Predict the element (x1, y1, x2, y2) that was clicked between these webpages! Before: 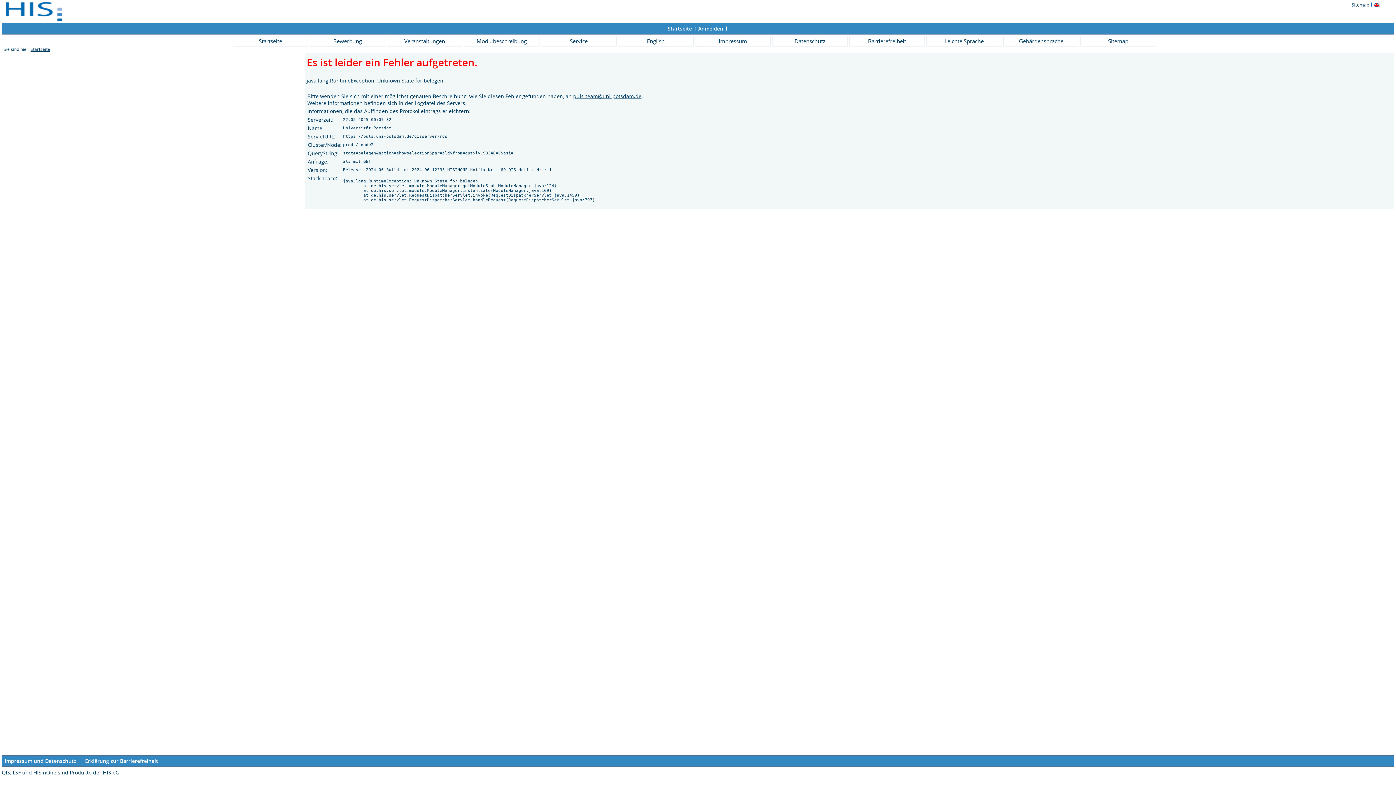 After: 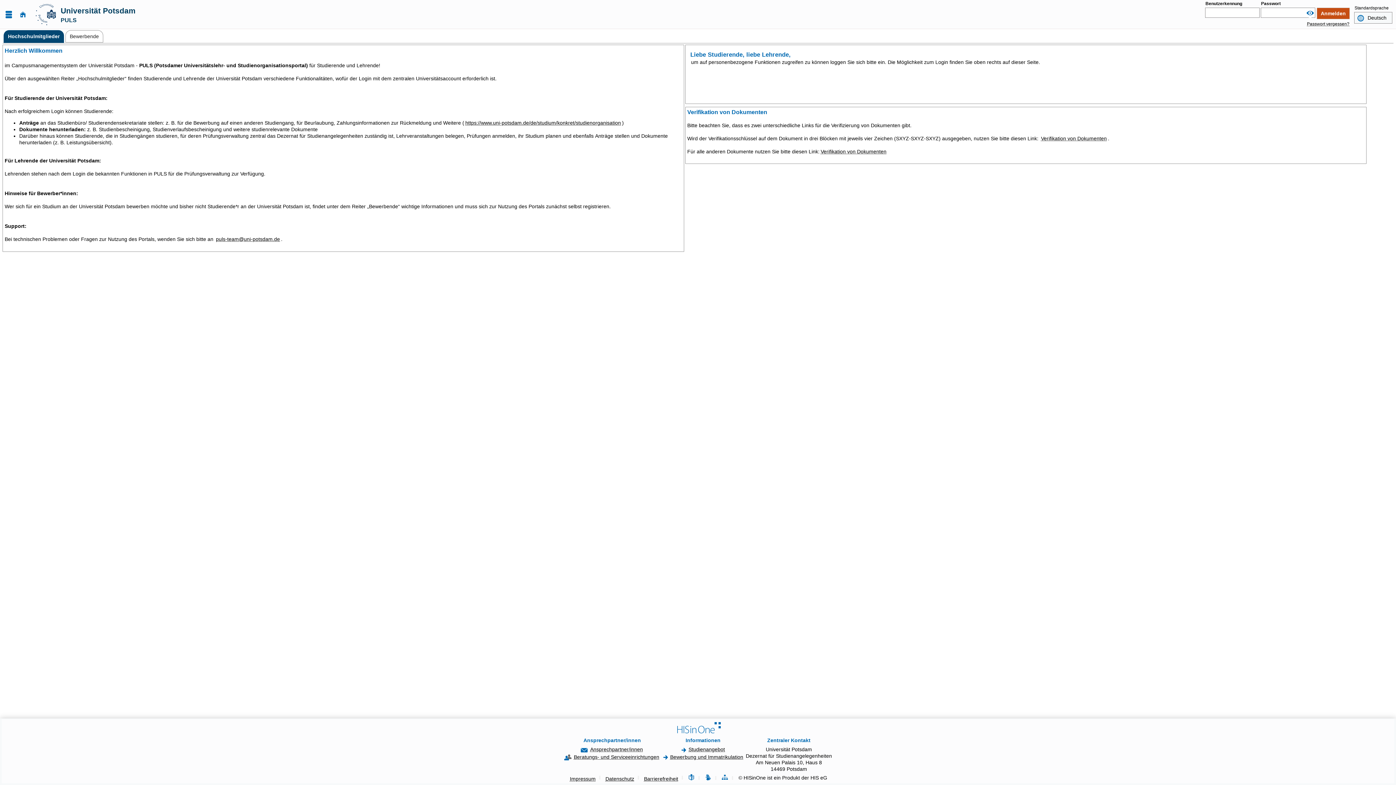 Action: bbox: (667, 25, 692, 32) label: Startseite